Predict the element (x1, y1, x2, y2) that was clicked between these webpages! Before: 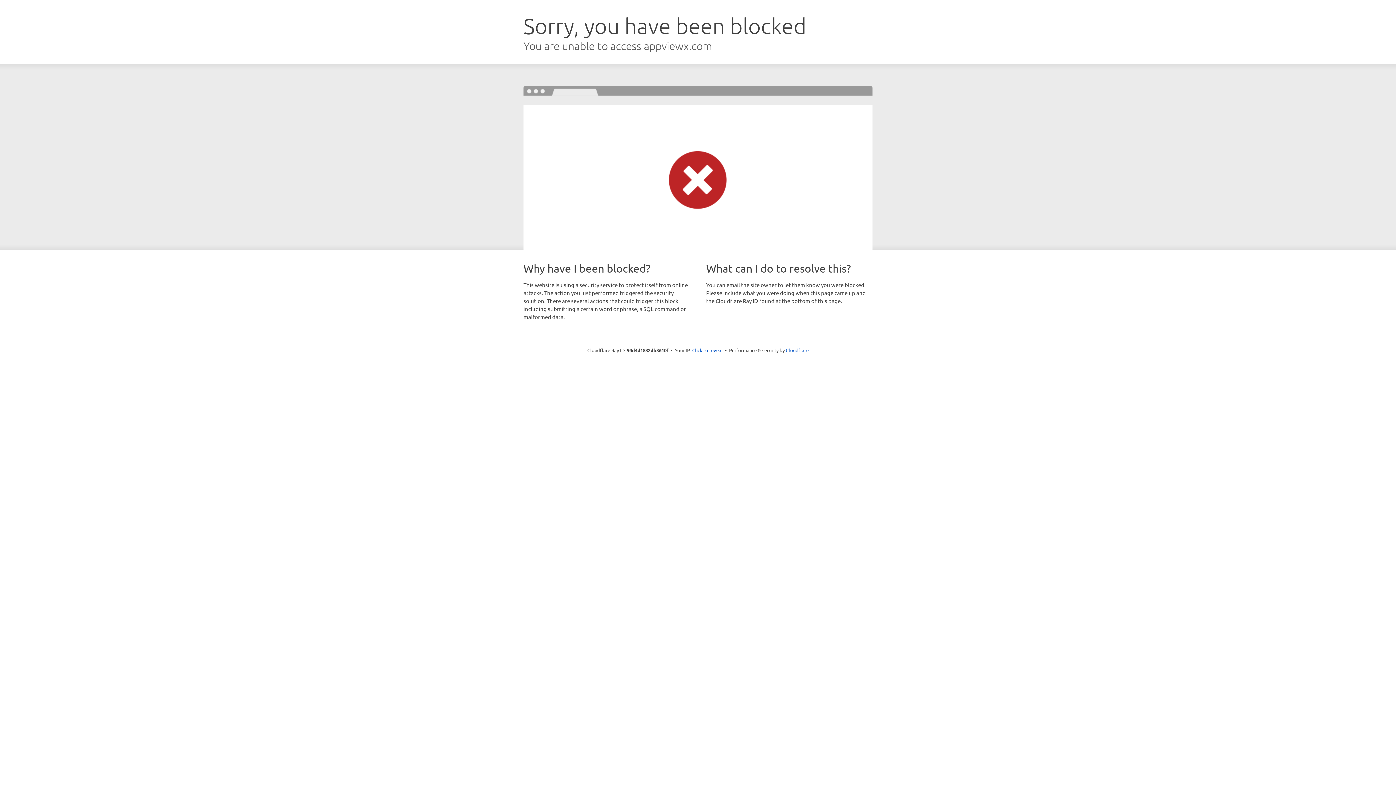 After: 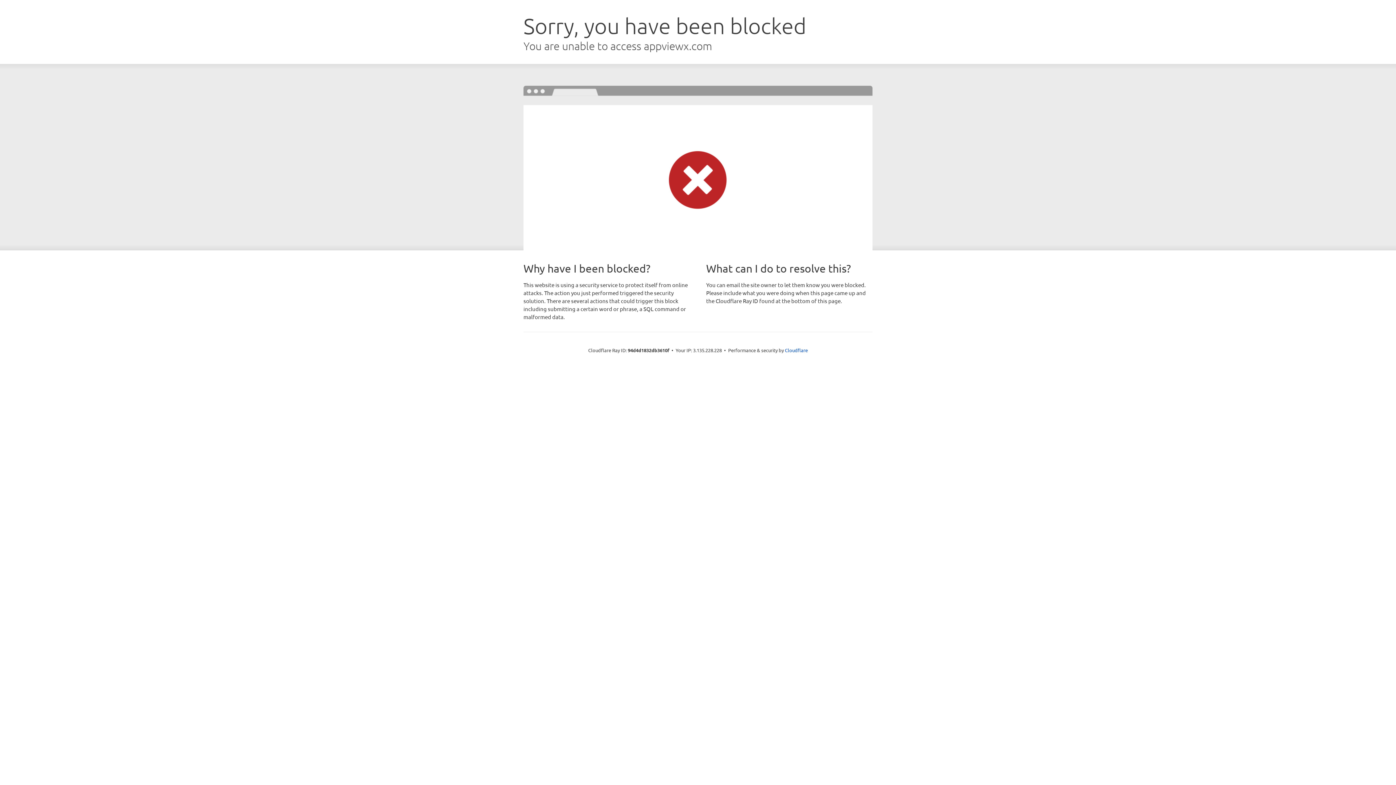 Action: bbox: (692, 346, 722, 353) label: Click to reveal